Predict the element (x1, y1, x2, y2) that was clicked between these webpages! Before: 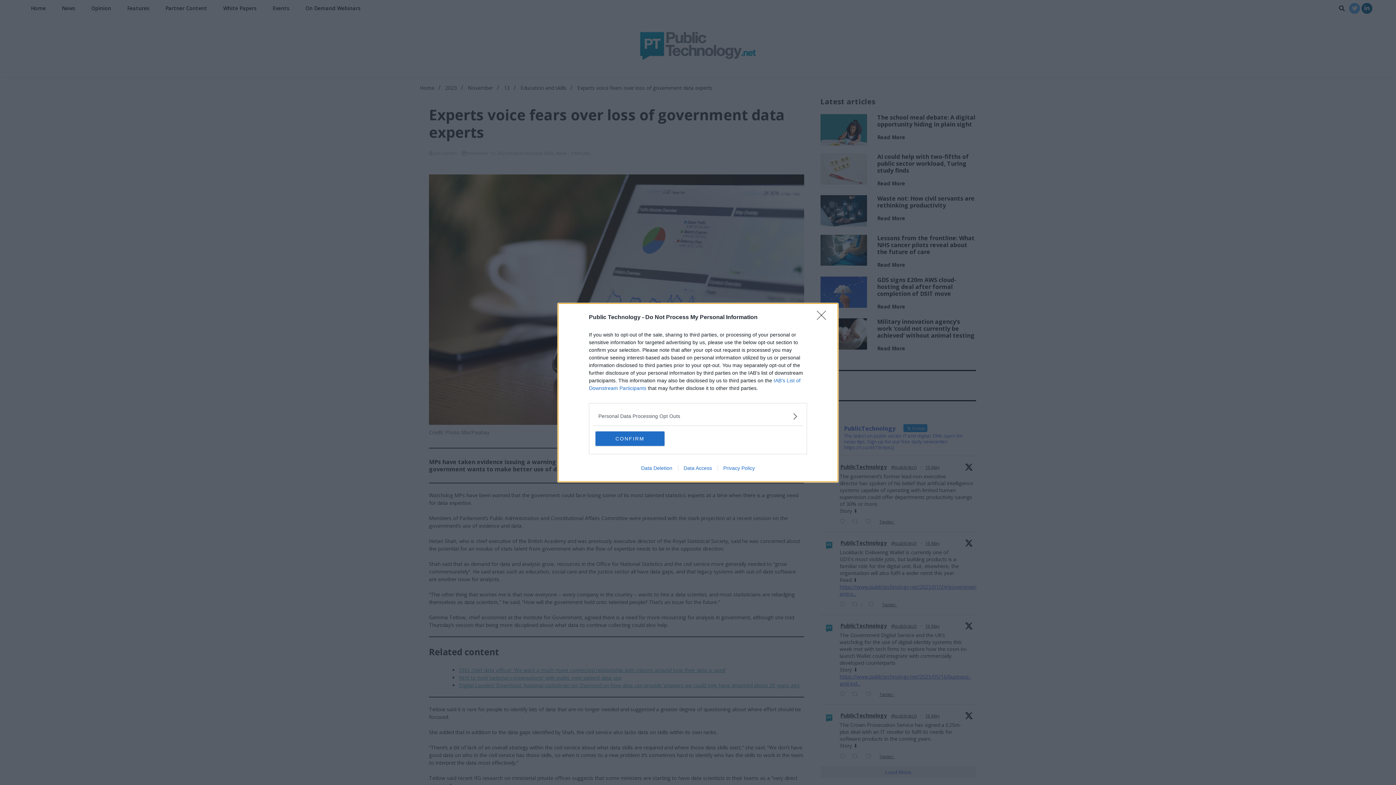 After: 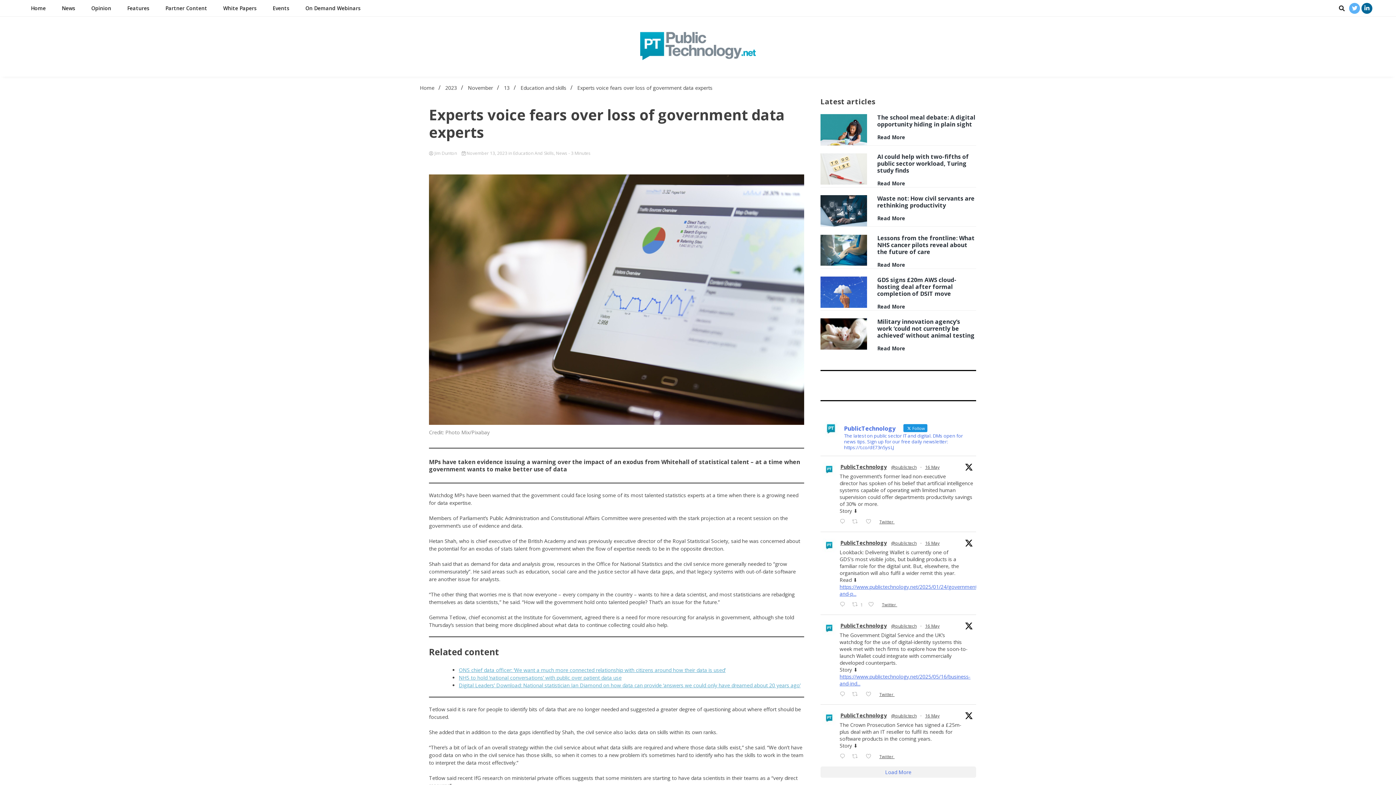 Action: bbox: (595, 431, 664, 446) label: CONFIRM